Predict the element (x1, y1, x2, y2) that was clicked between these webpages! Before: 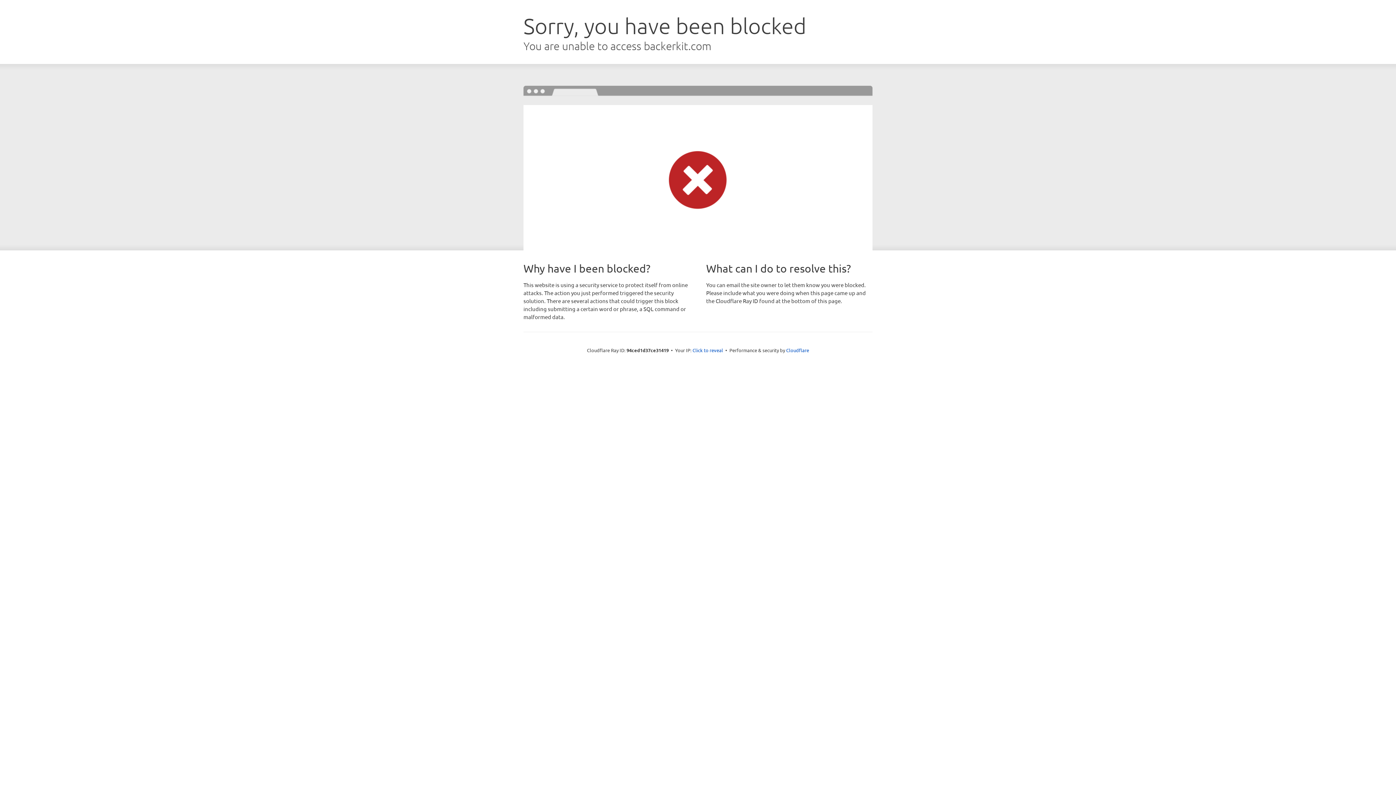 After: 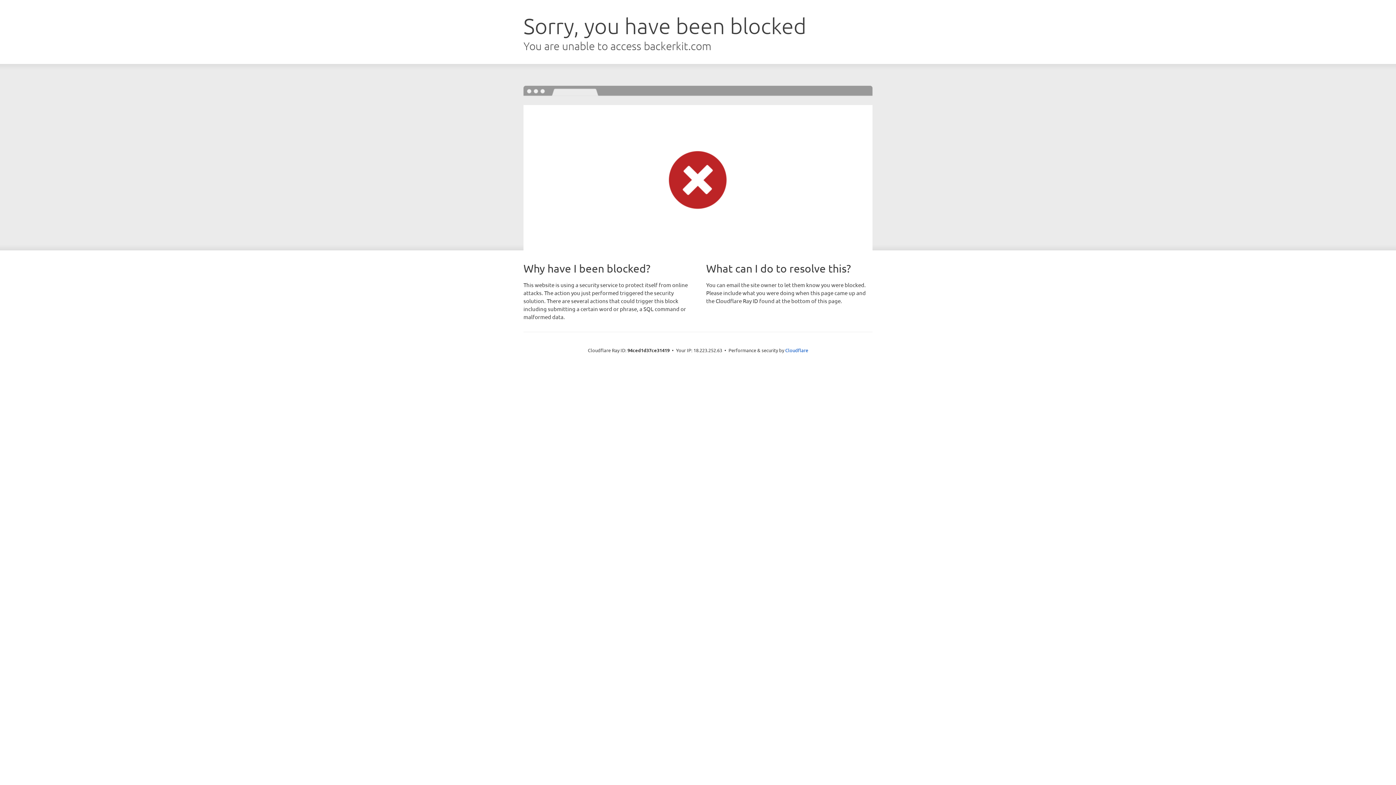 Action: bbox: (692, 346, 723, 353) label: Click to reveal